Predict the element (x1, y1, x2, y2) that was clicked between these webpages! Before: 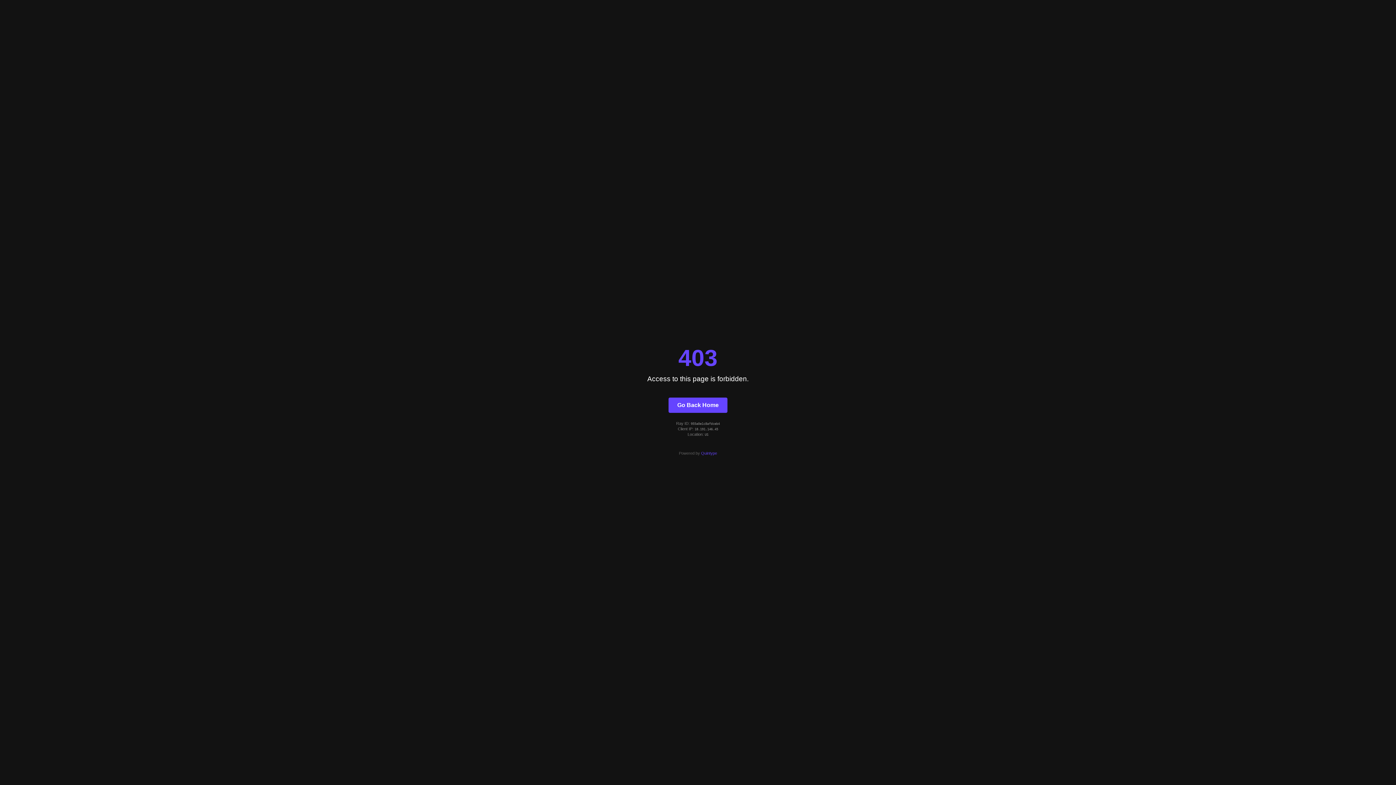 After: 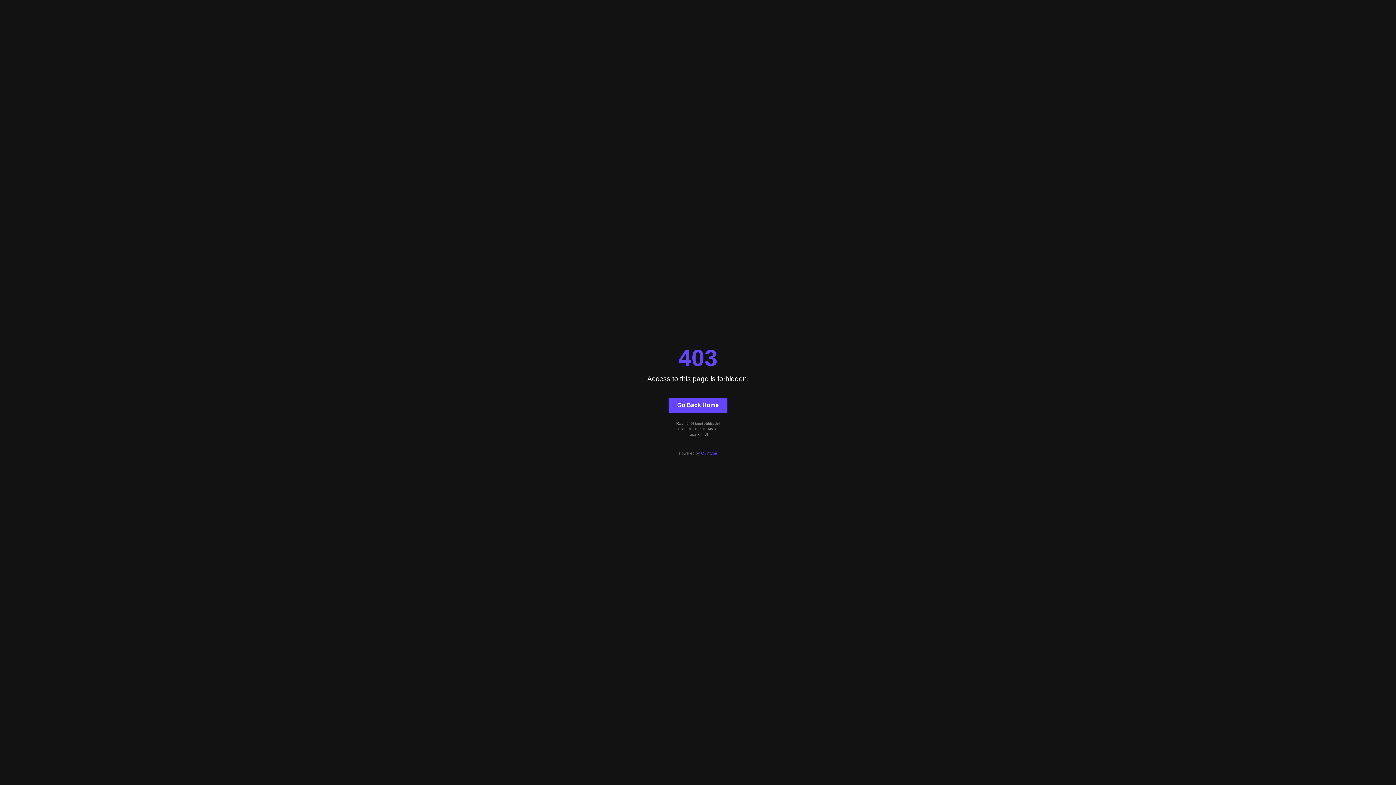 Action: bbox: (668, 397, 727, 412) label: Go Back Home